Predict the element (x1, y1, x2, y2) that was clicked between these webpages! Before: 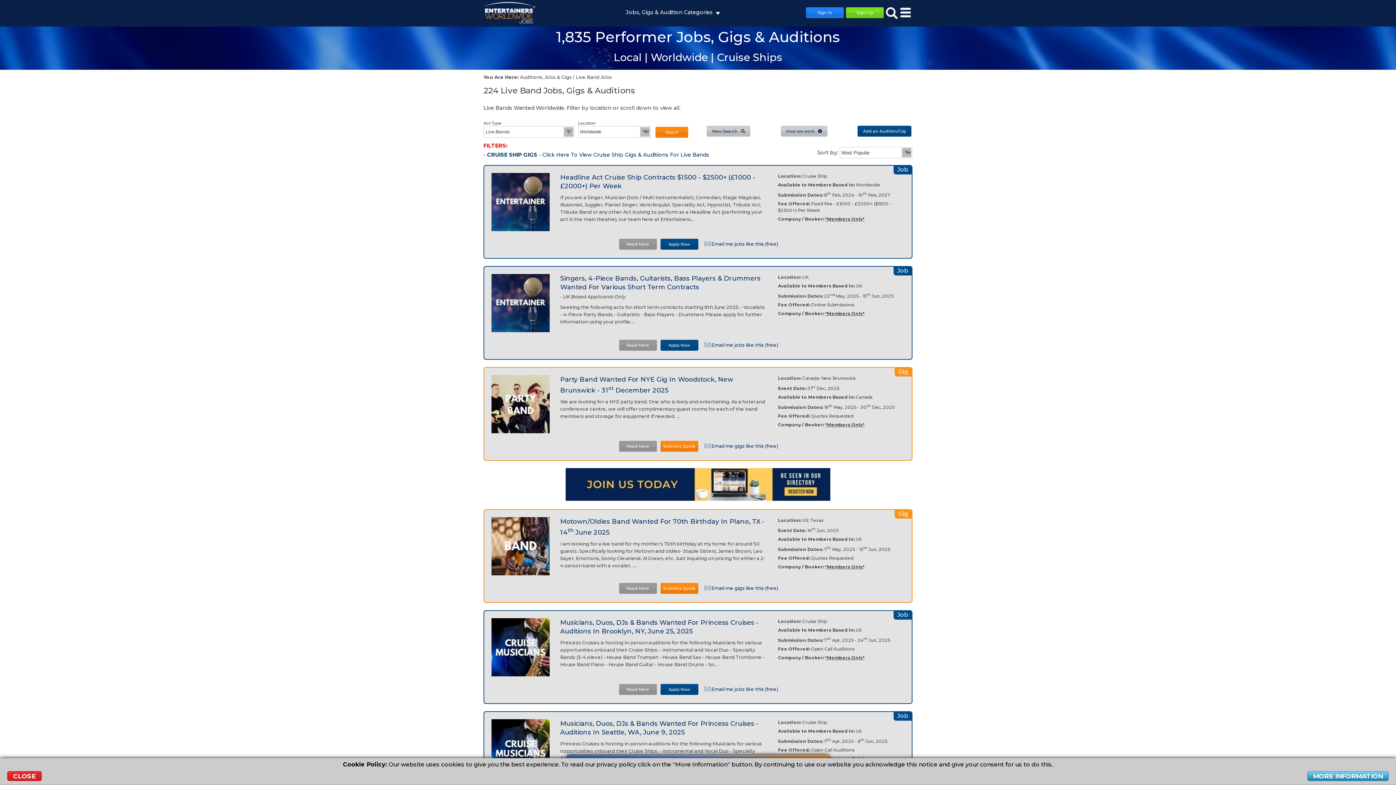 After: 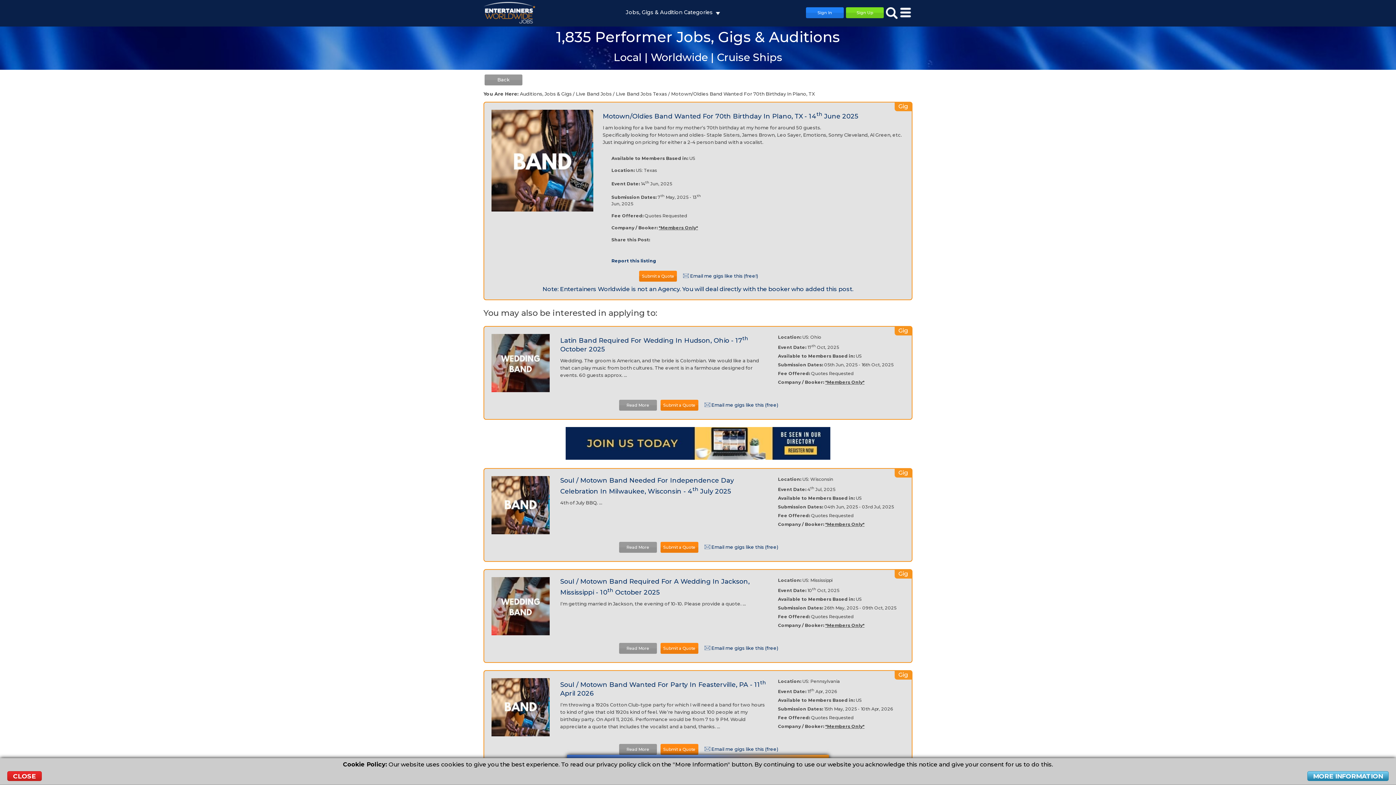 Action: label: Read More bbox: (619, 583, 656, 594)